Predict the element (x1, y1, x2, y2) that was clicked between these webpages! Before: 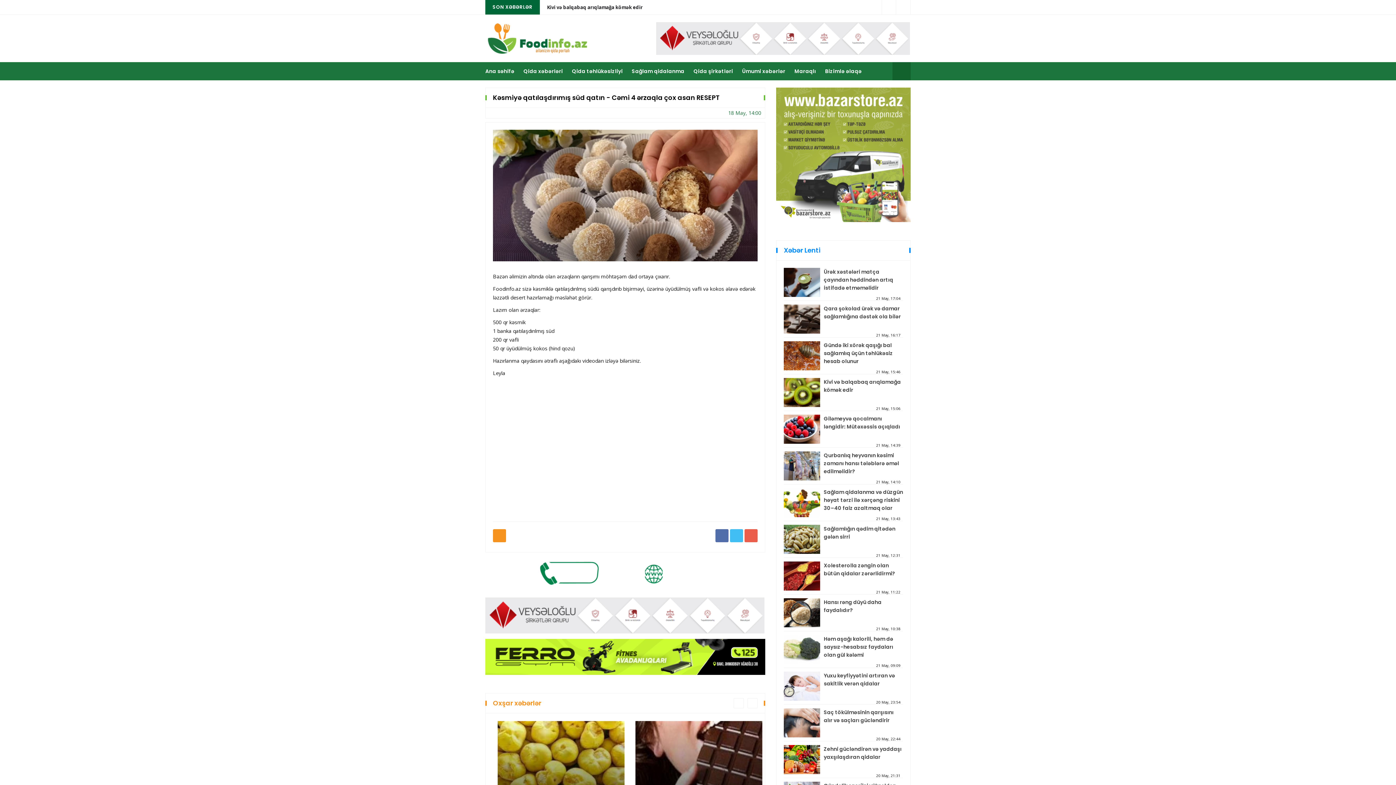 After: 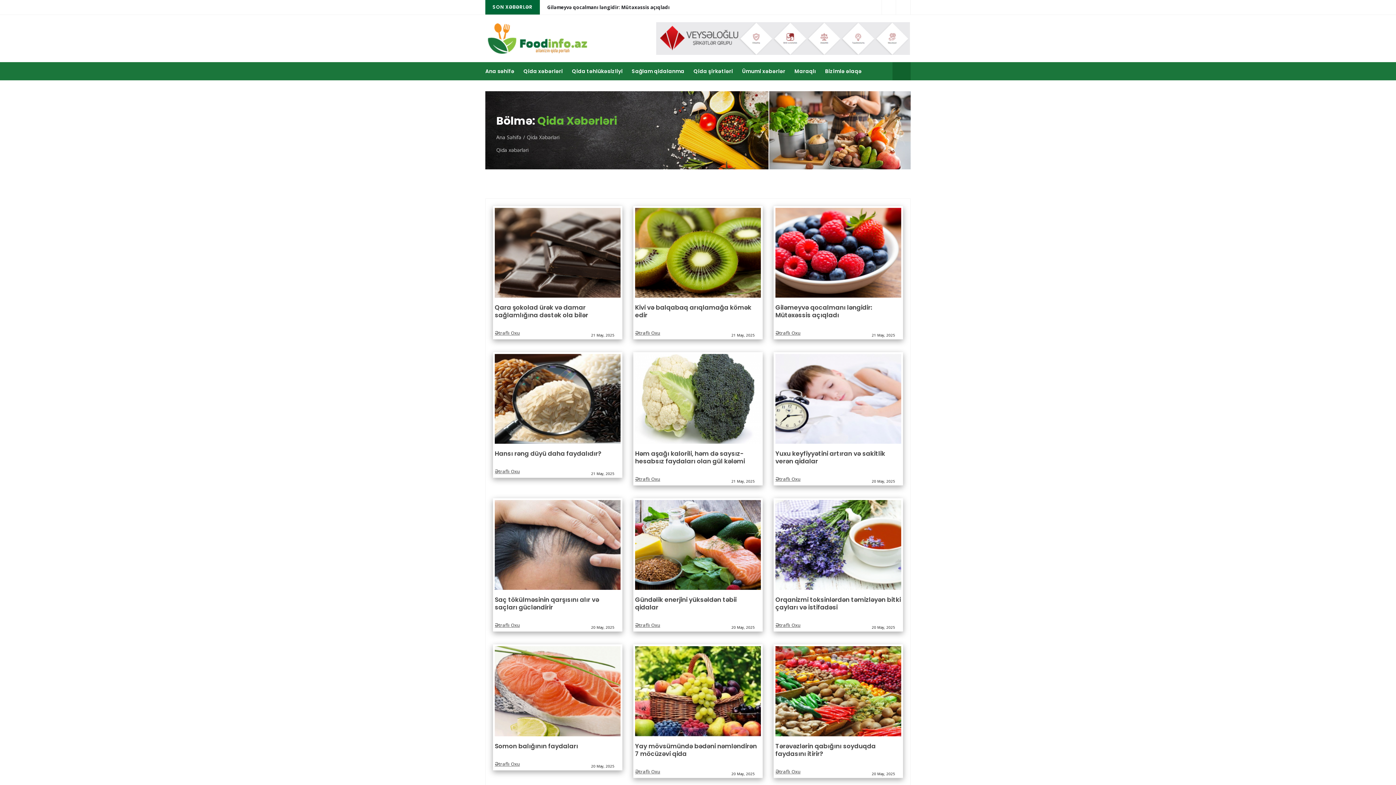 Action: bbox: (523, 62, 562, 80) label: Qida xəbərləri